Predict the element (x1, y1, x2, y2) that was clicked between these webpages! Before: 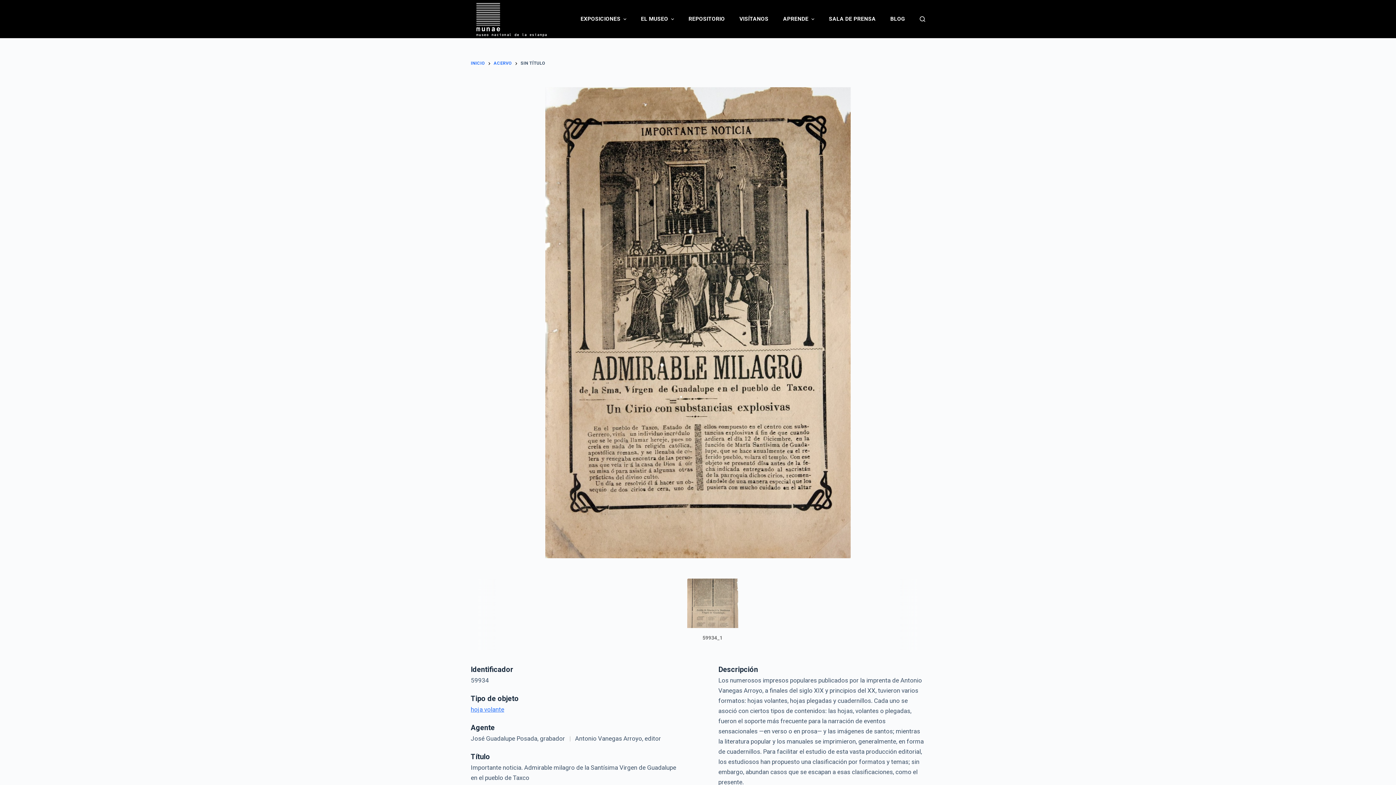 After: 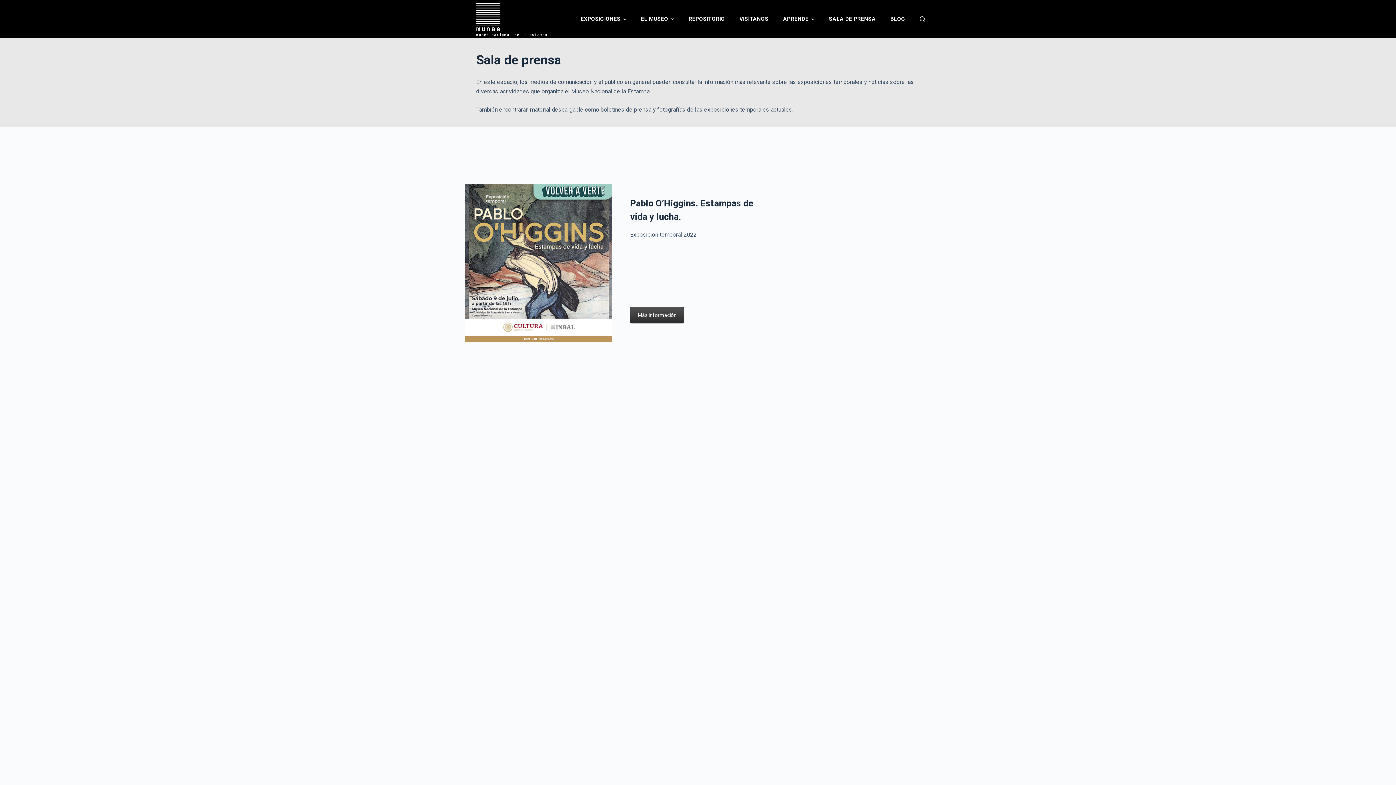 Action: bbox: (821, 0, 883, 38) label: SALA DE PRENSA